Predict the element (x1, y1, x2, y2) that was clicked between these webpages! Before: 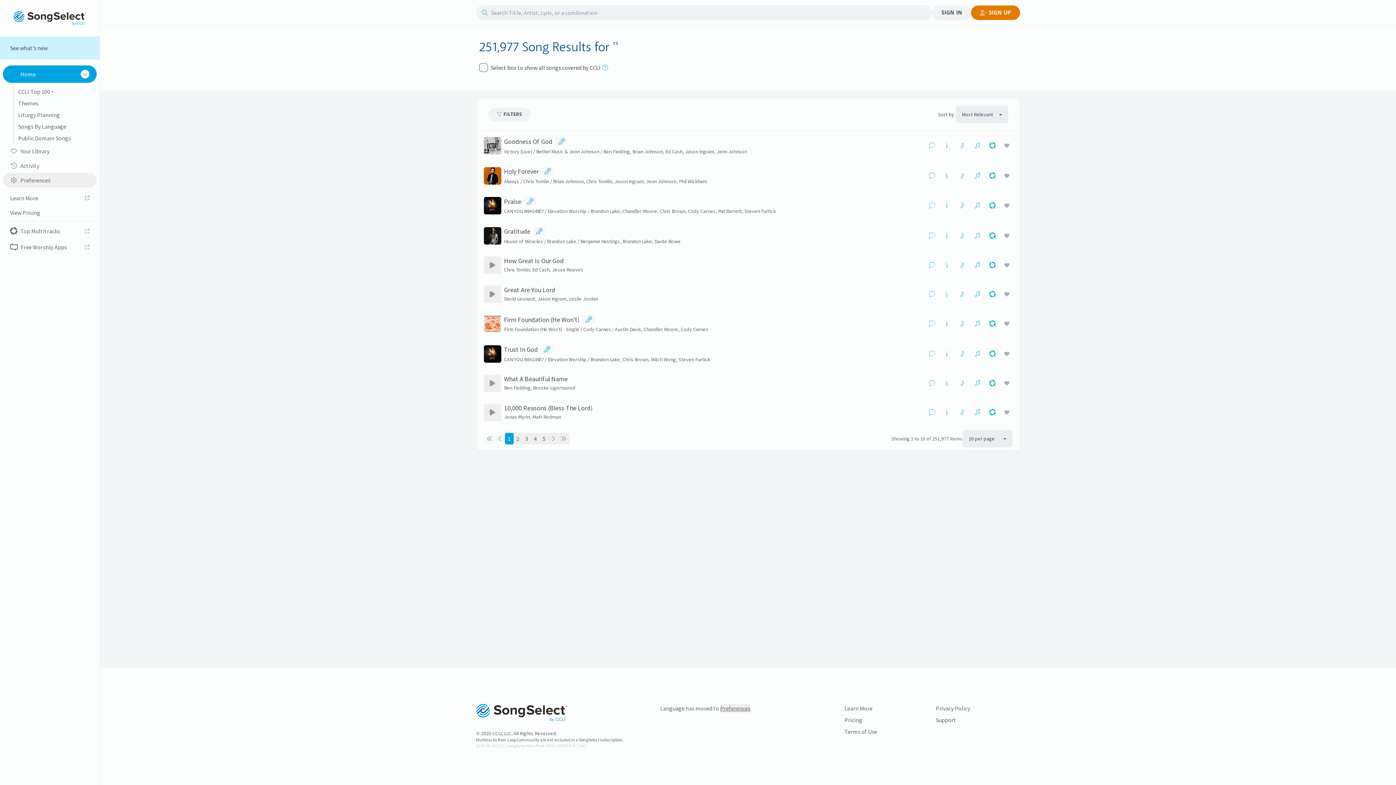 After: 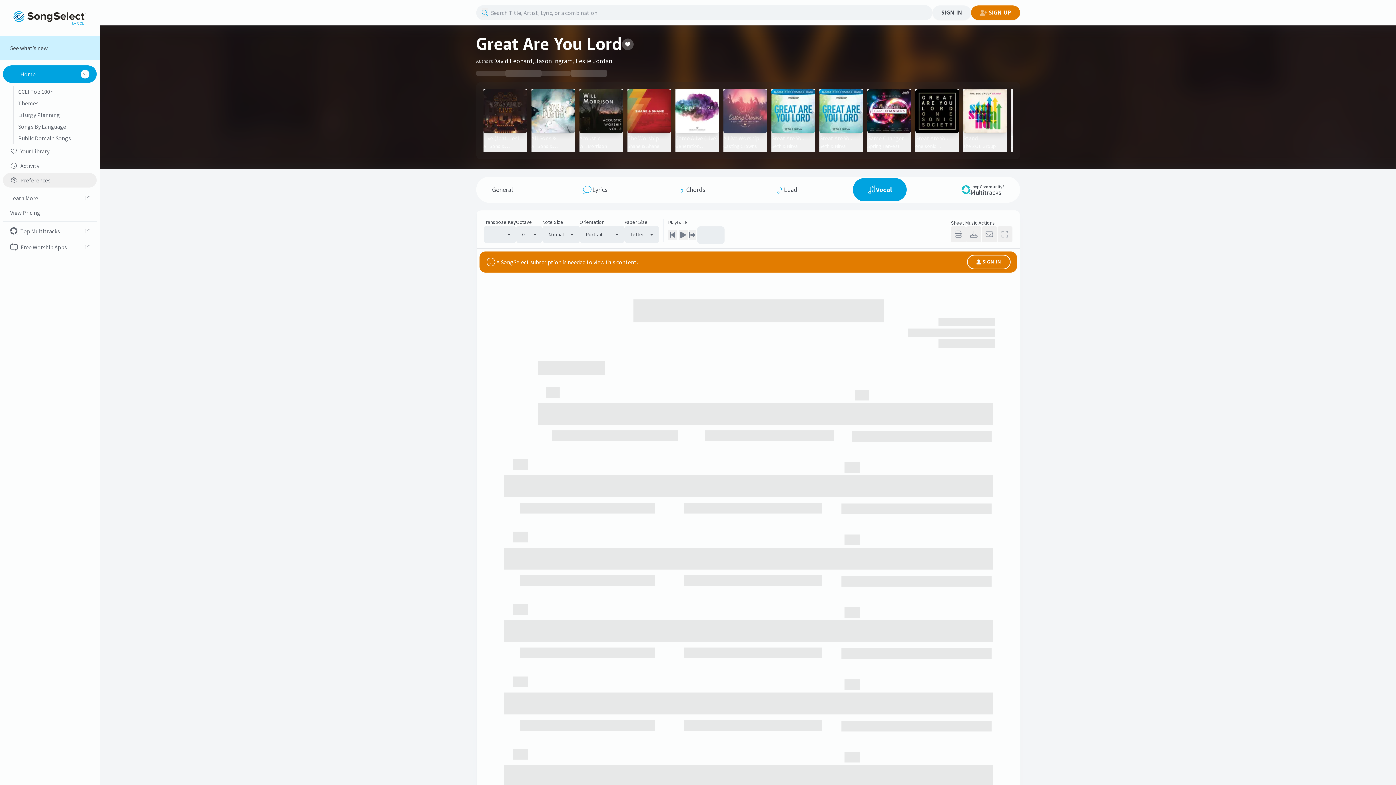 Action: bbox: (971, 288, 983, 299)